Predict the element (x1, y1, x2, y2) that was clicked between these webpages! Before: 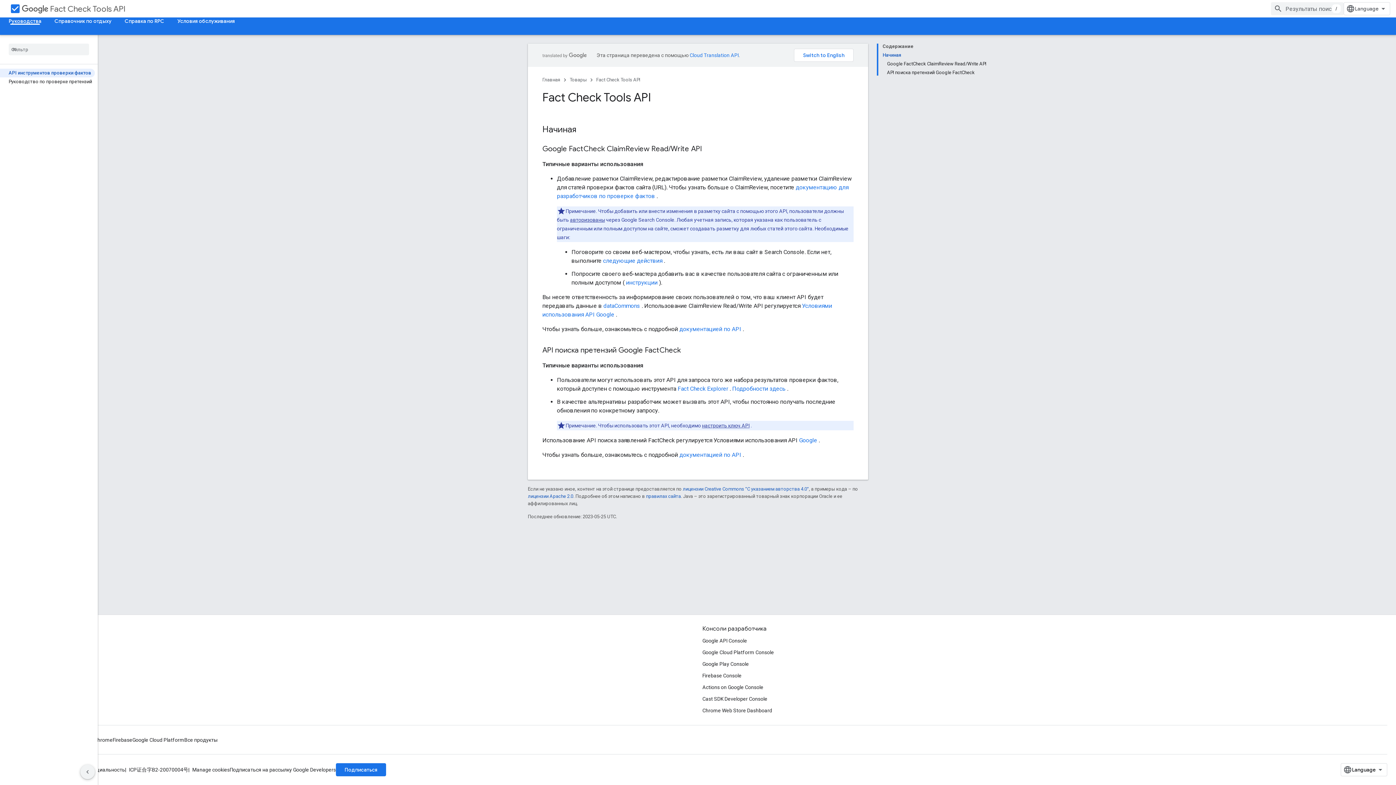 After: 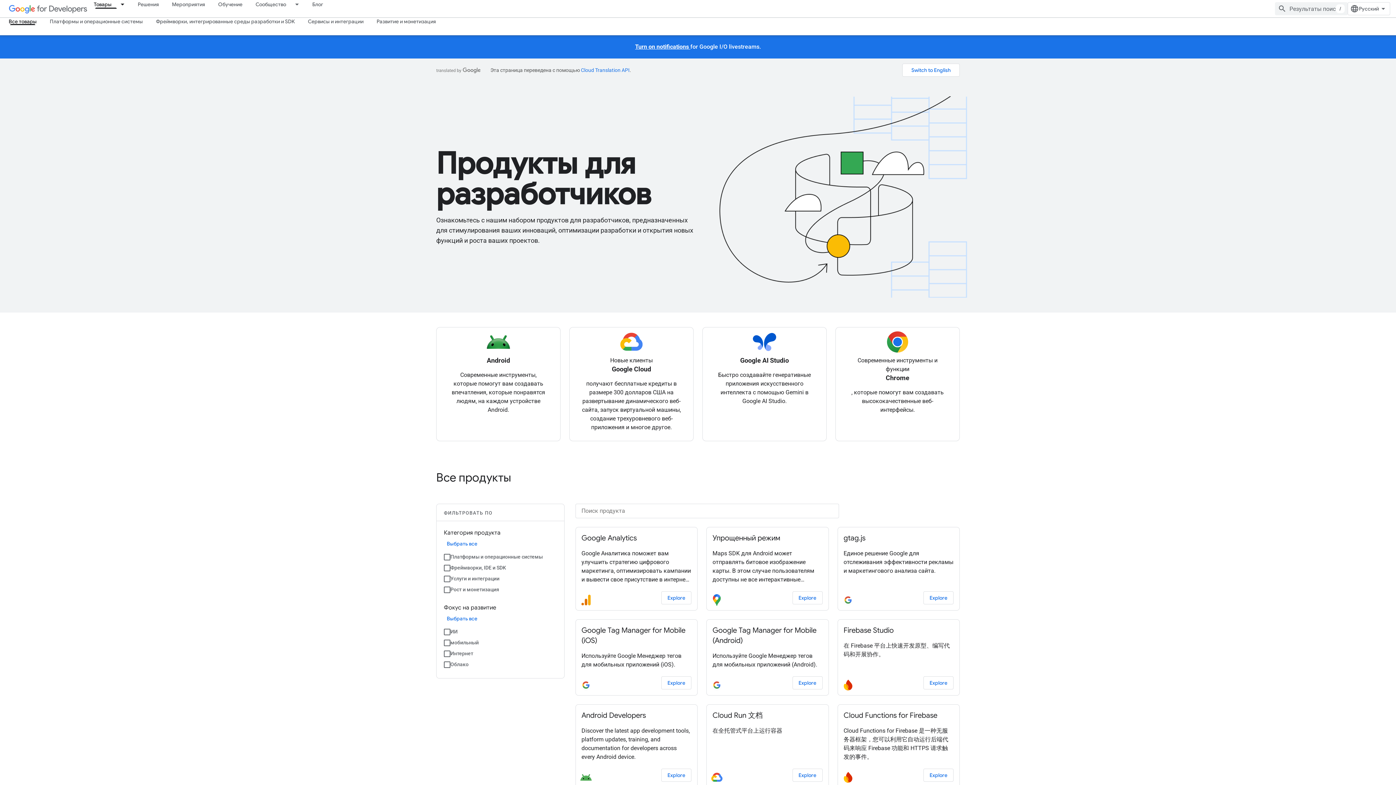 Action: bbox: (184, 734, 217, 746) label: Все продукты